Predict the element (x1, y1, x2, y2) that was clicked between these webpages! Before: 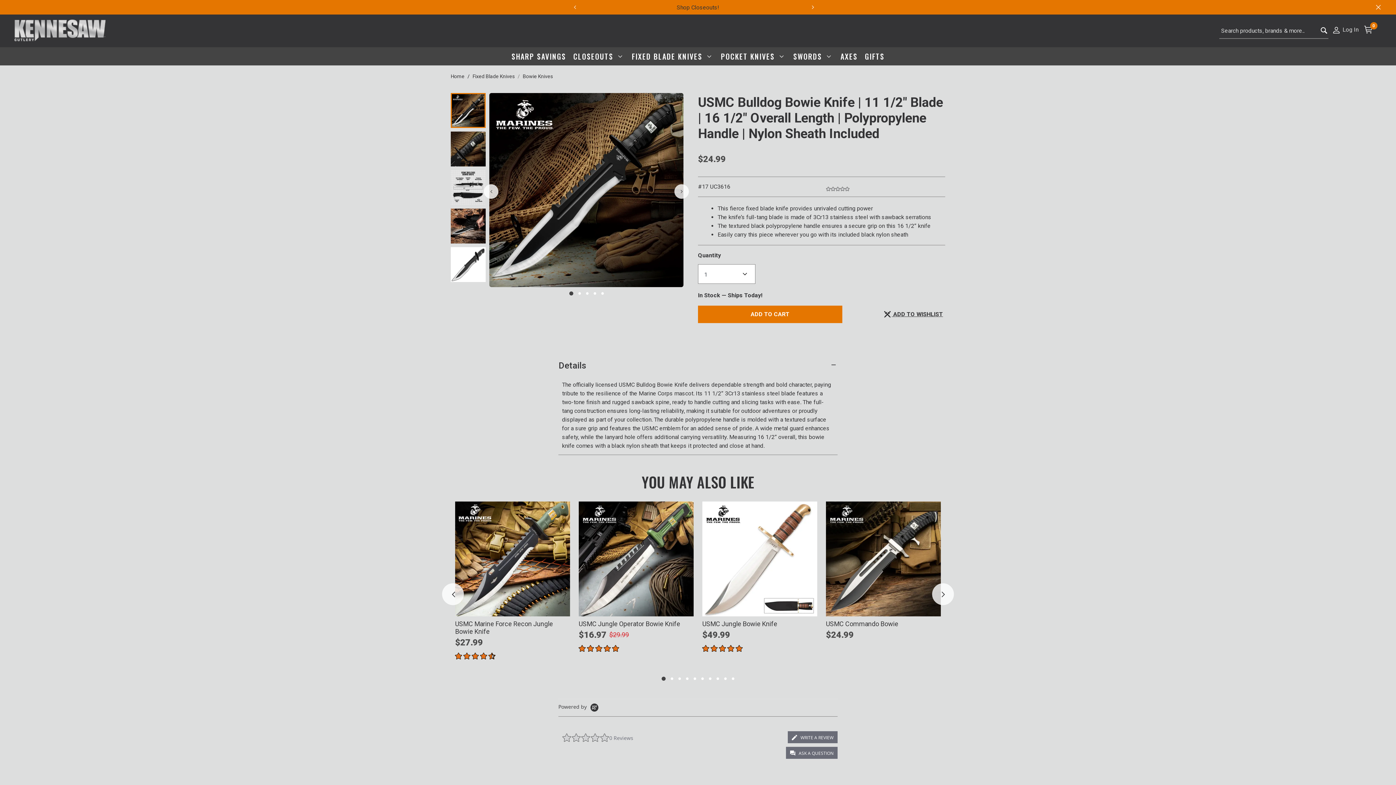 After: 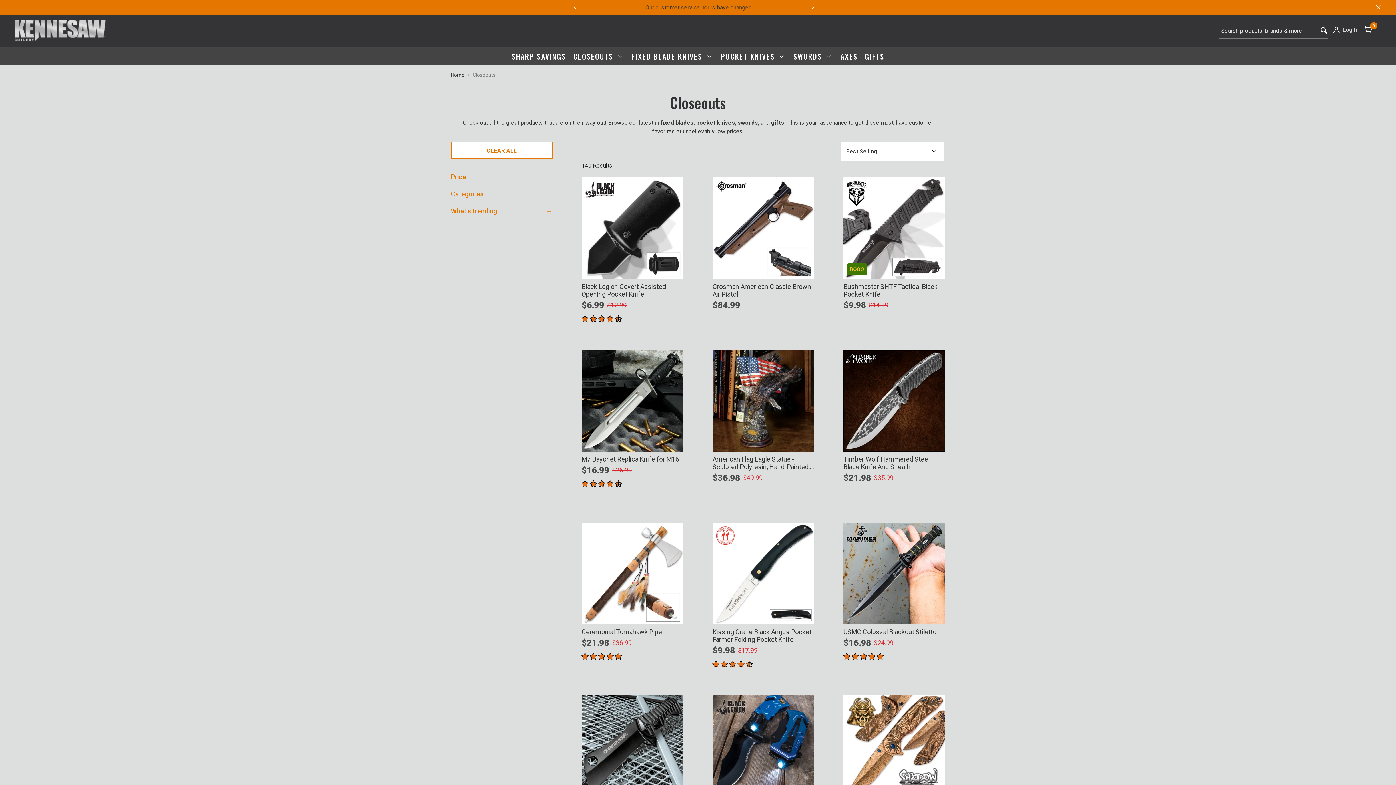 Action: bbox: (676, 3, 719, 10) label: Shop Closeouts!